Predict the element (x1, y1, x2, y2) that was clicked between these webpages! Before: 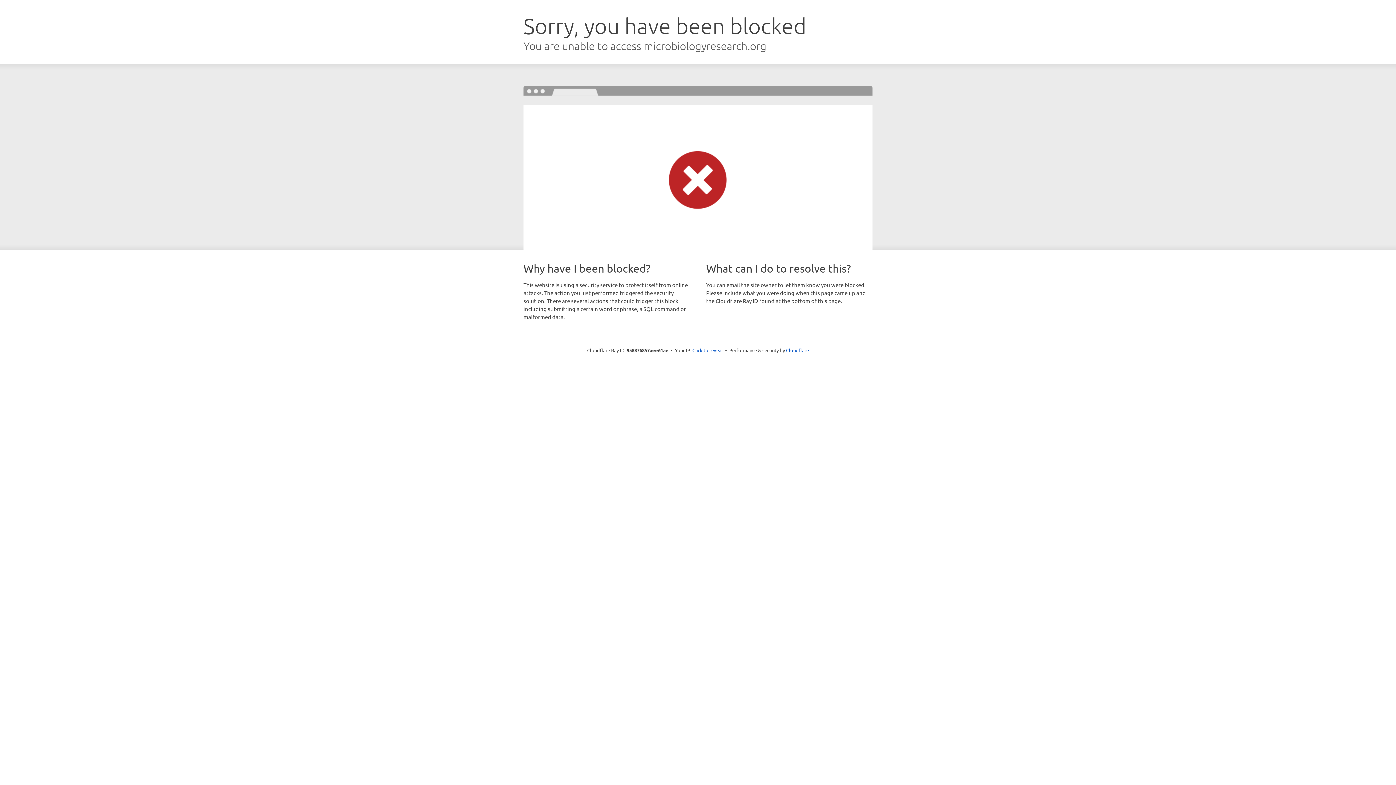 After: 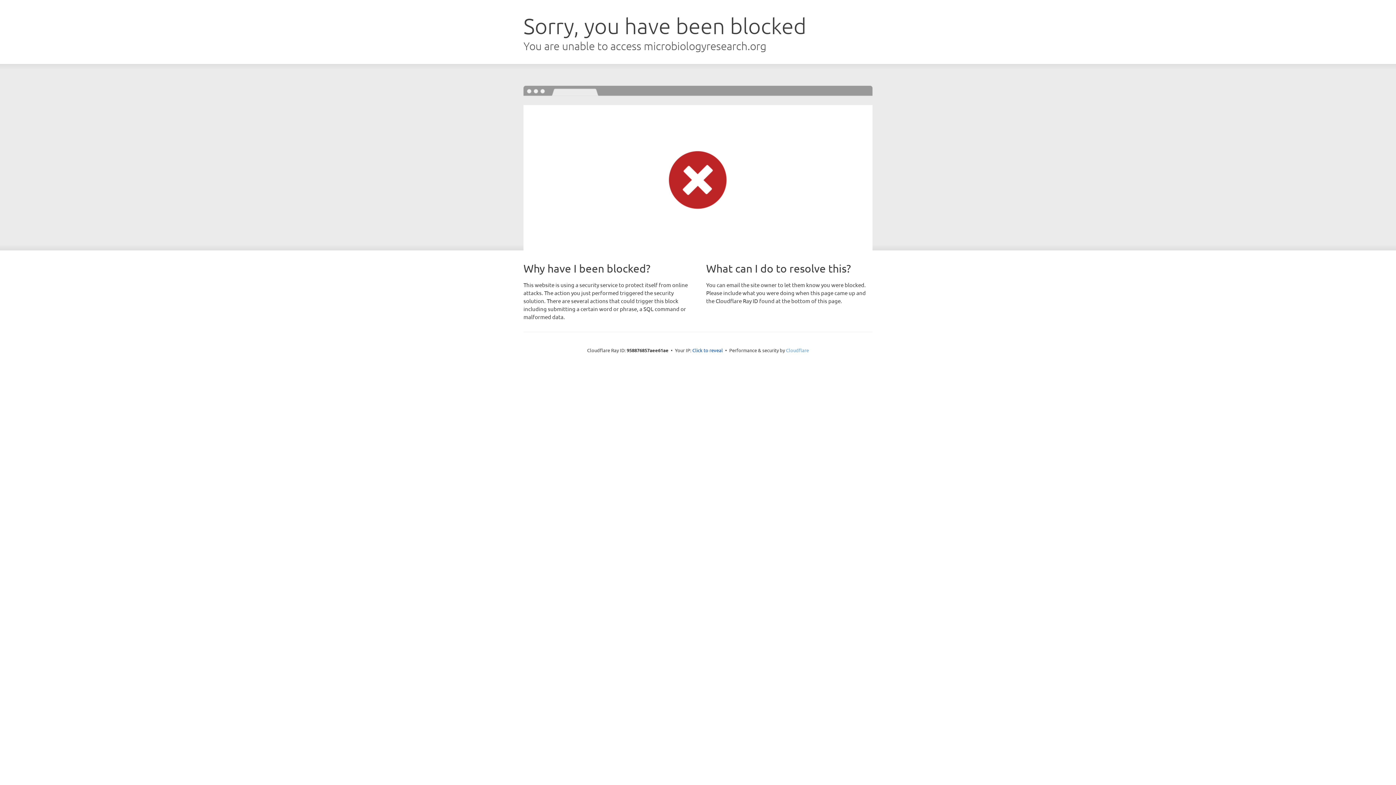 Action: bbox: (786, 347, 809, 353) label: Cloudflare